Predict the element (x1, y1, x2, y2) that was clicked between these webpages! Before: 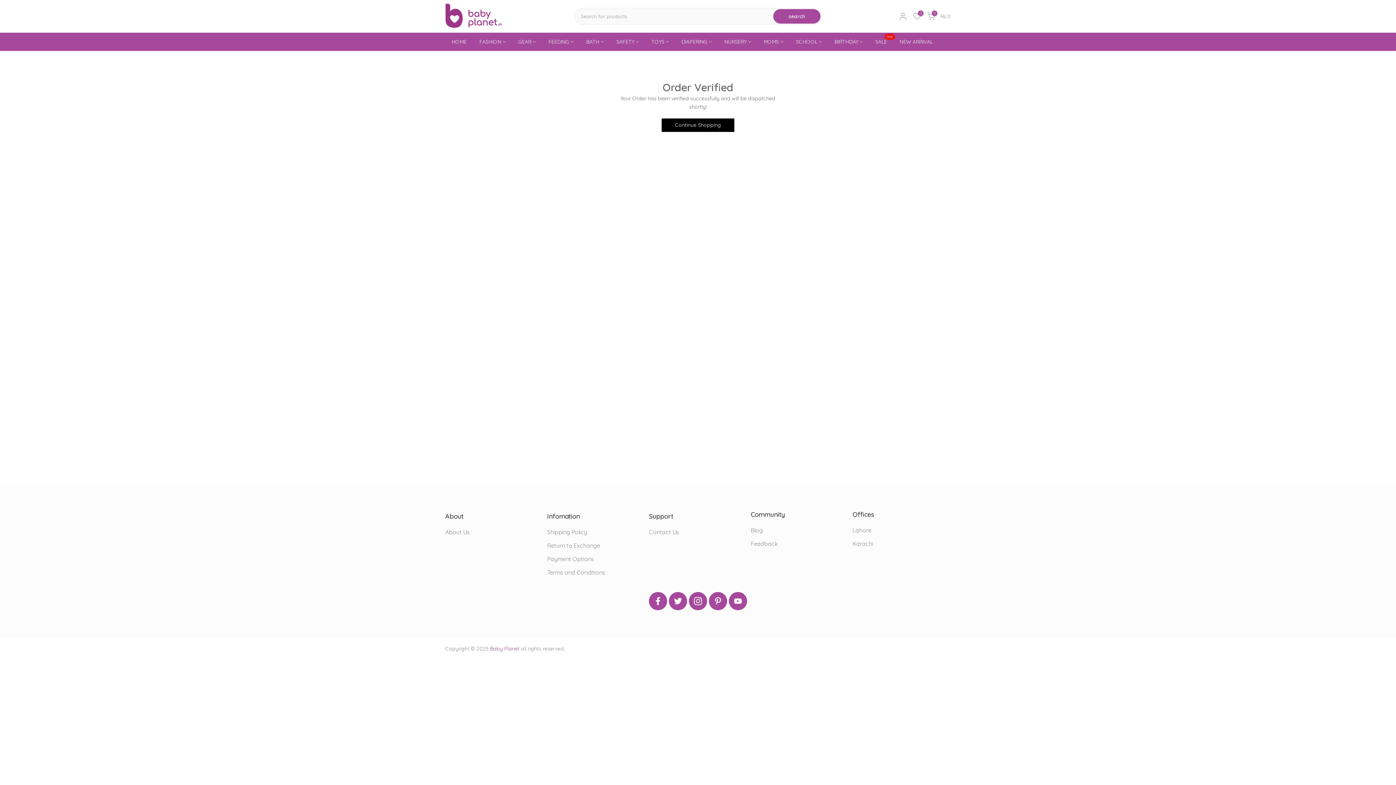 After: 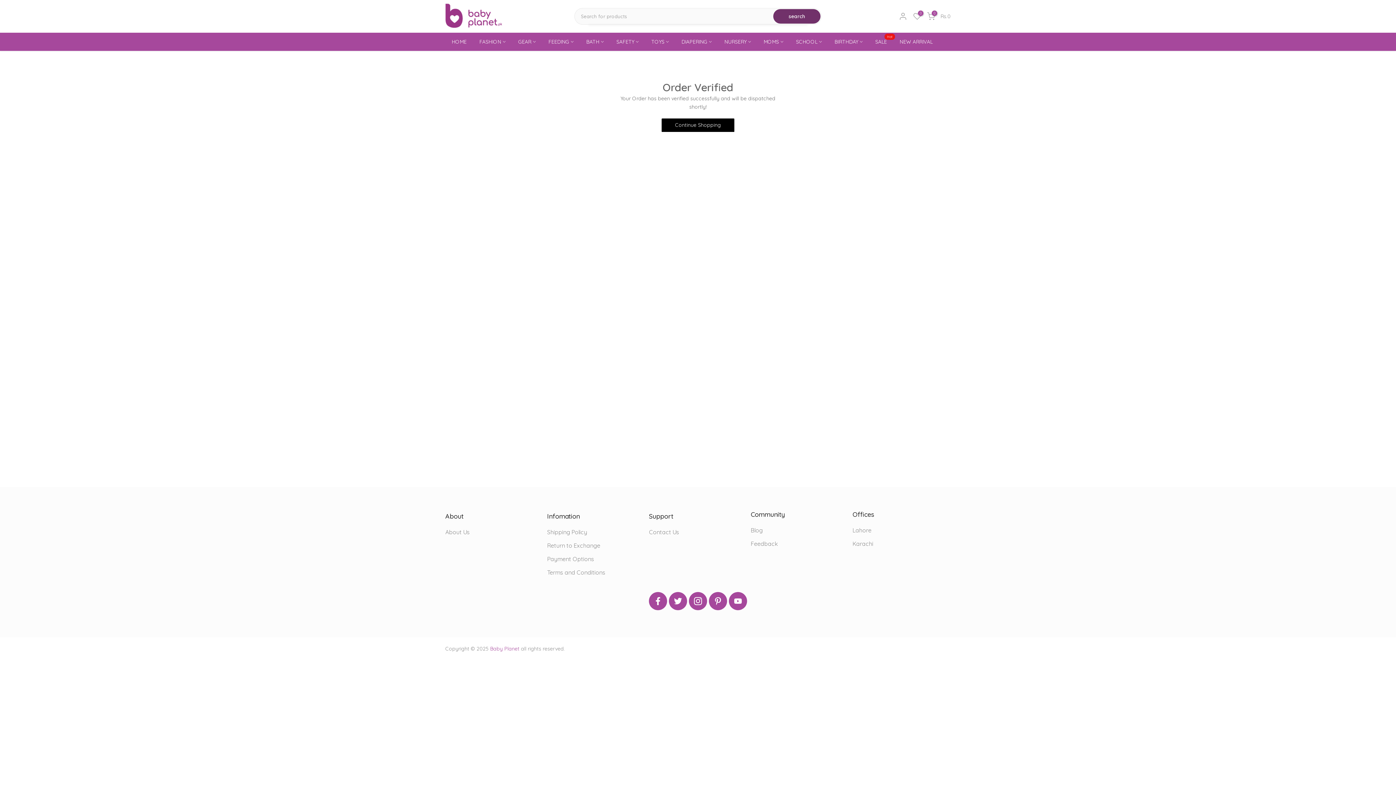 Action: bbox: (773, 9, 820, 23) label: search